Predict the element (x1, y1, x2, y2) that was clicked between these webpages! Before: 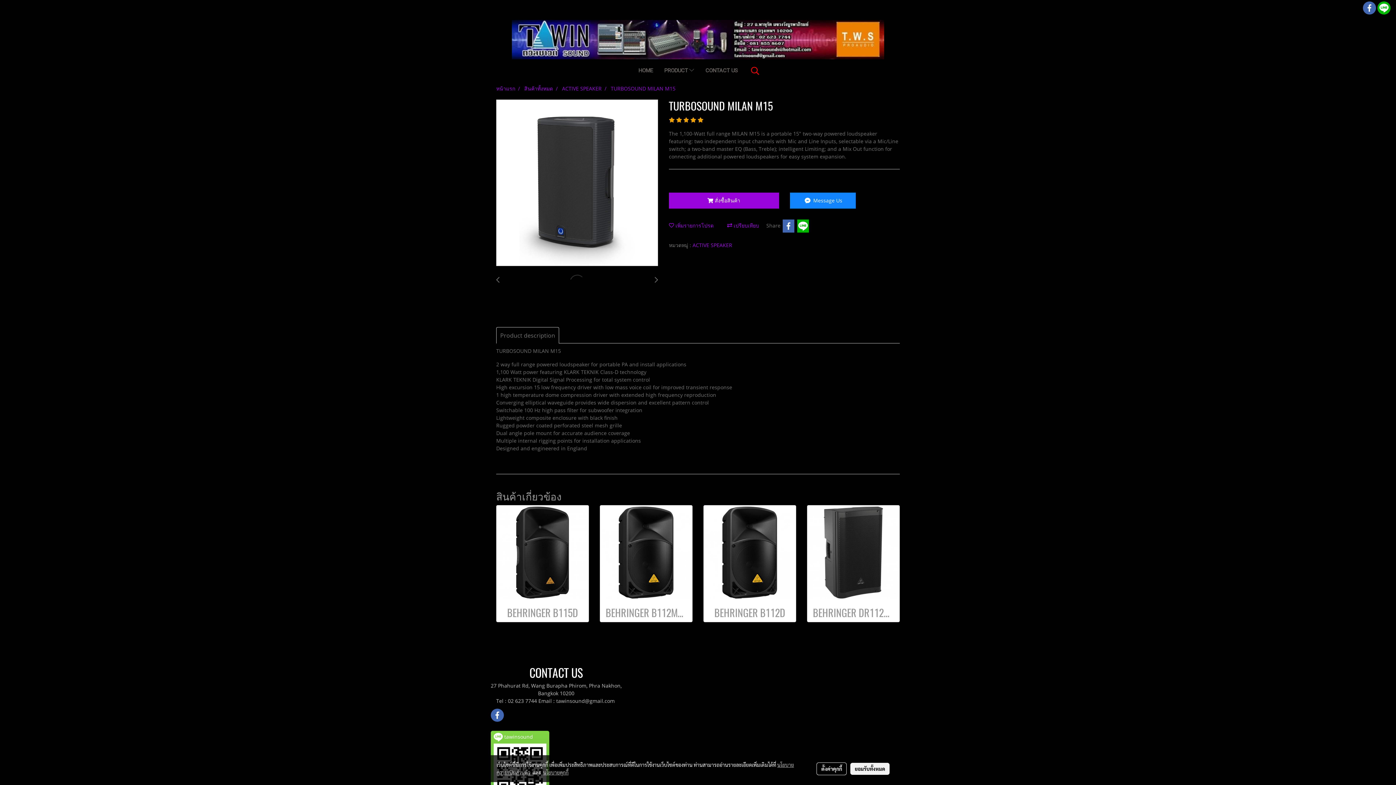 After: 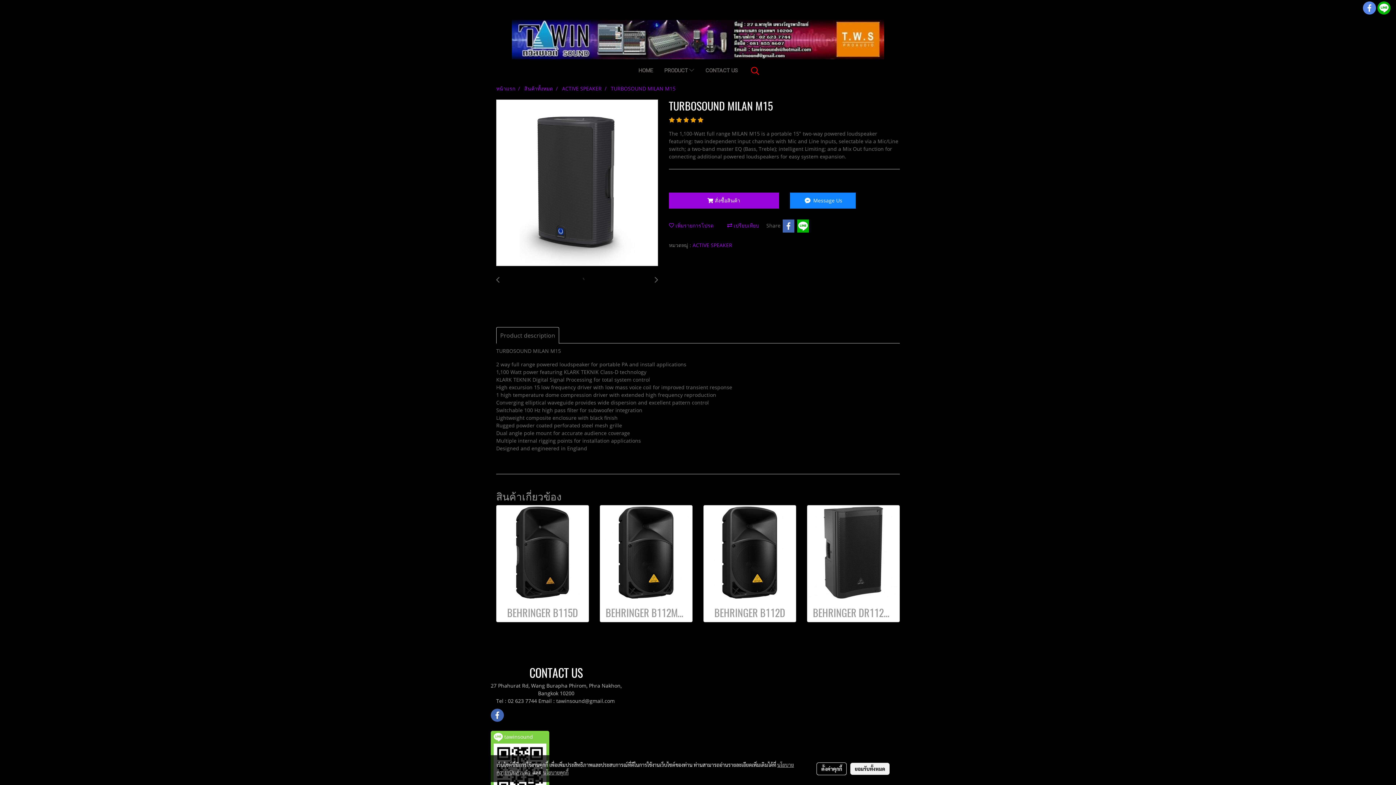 Action: bbox: (1363, 1, 1376, 14)